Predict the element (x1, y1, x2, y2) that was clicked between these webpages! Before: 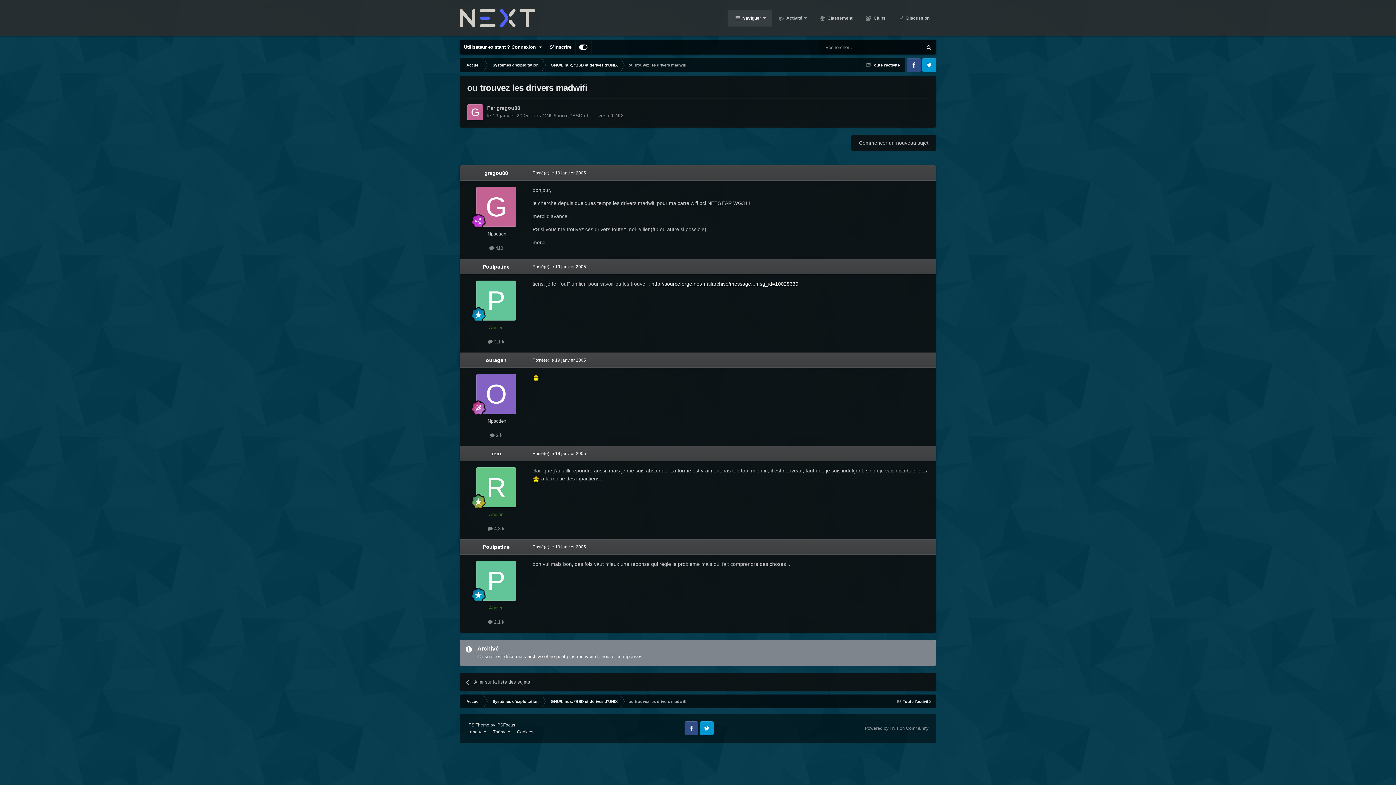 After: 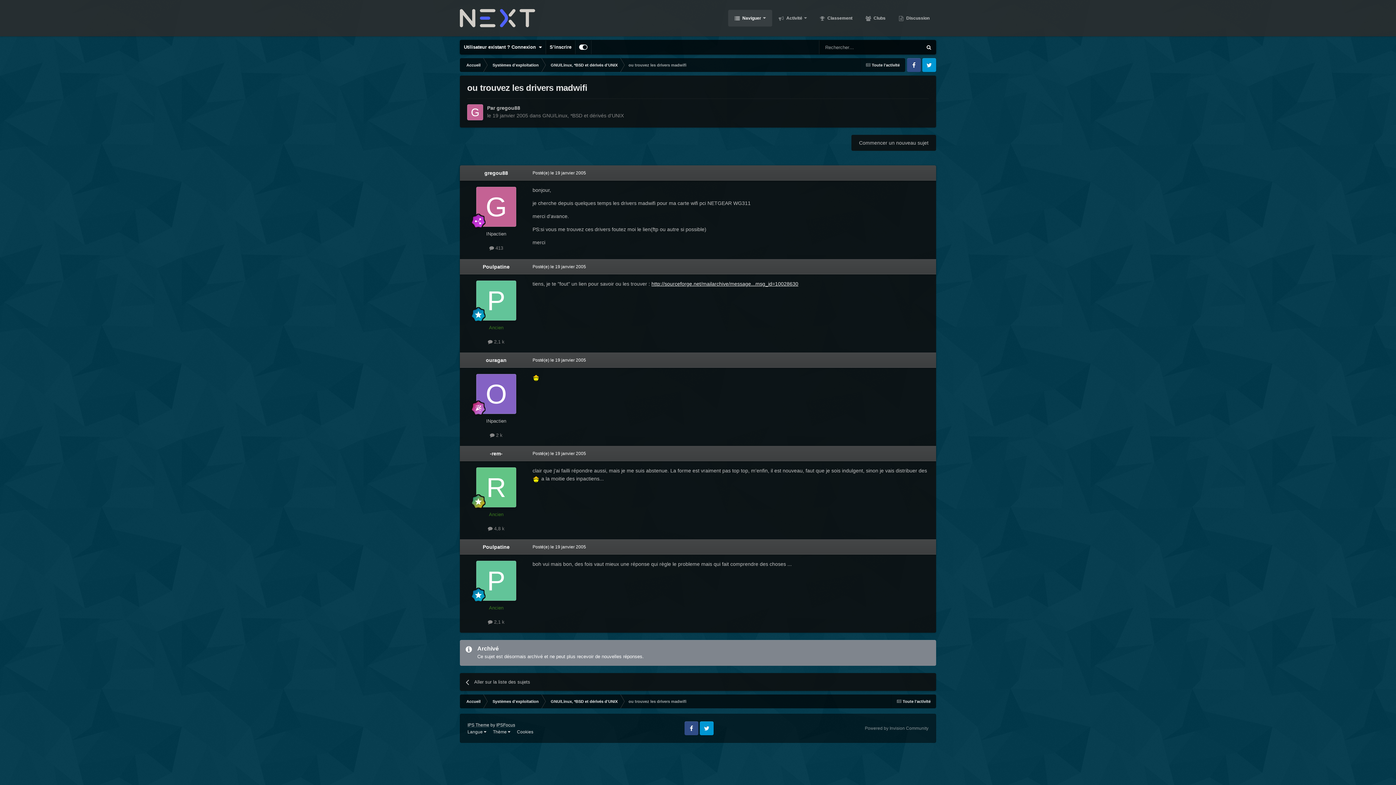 Action: bbox: (546, 40, 575, 54) label: S’inscrire